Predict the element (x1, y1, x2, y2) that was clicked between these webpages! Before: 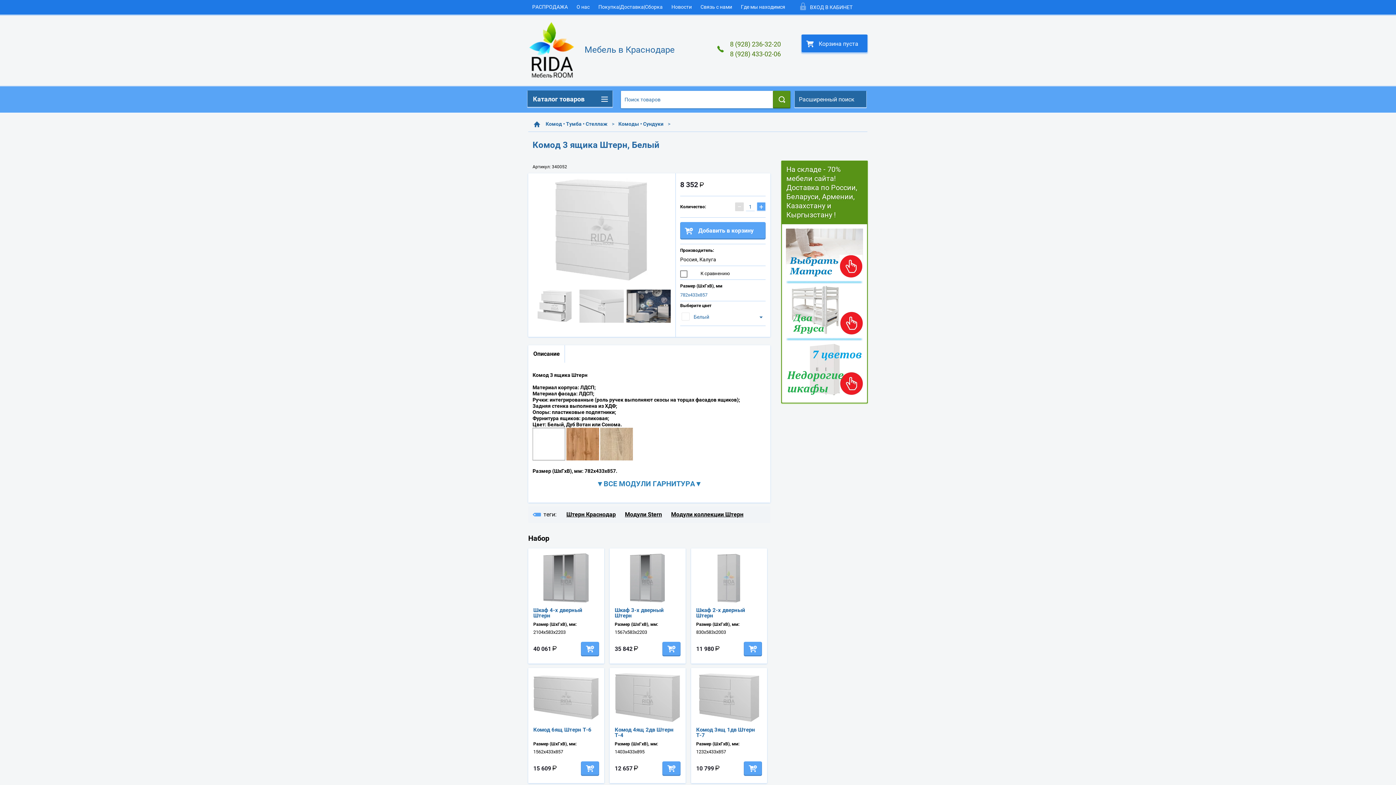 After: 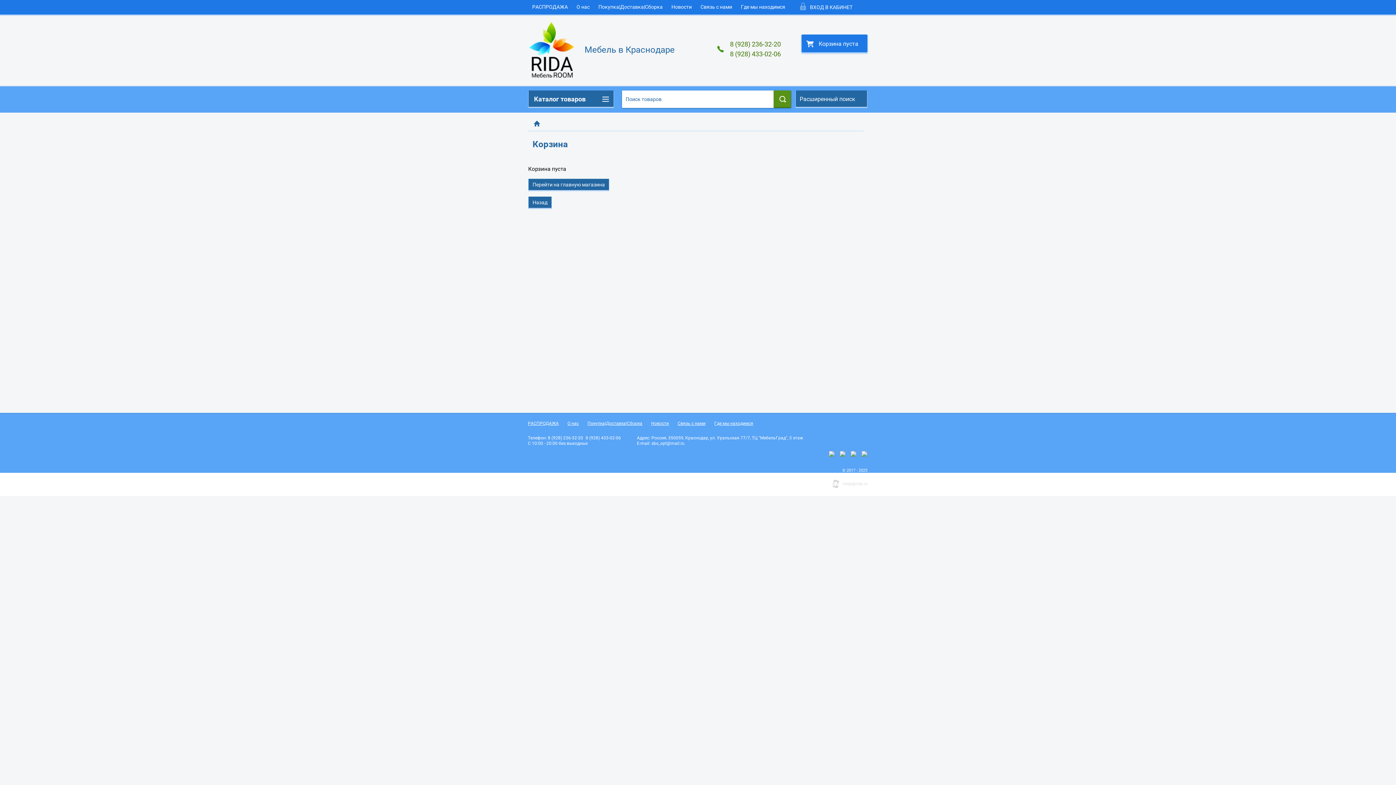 Action: bbox: (827, 34, 868, 53)